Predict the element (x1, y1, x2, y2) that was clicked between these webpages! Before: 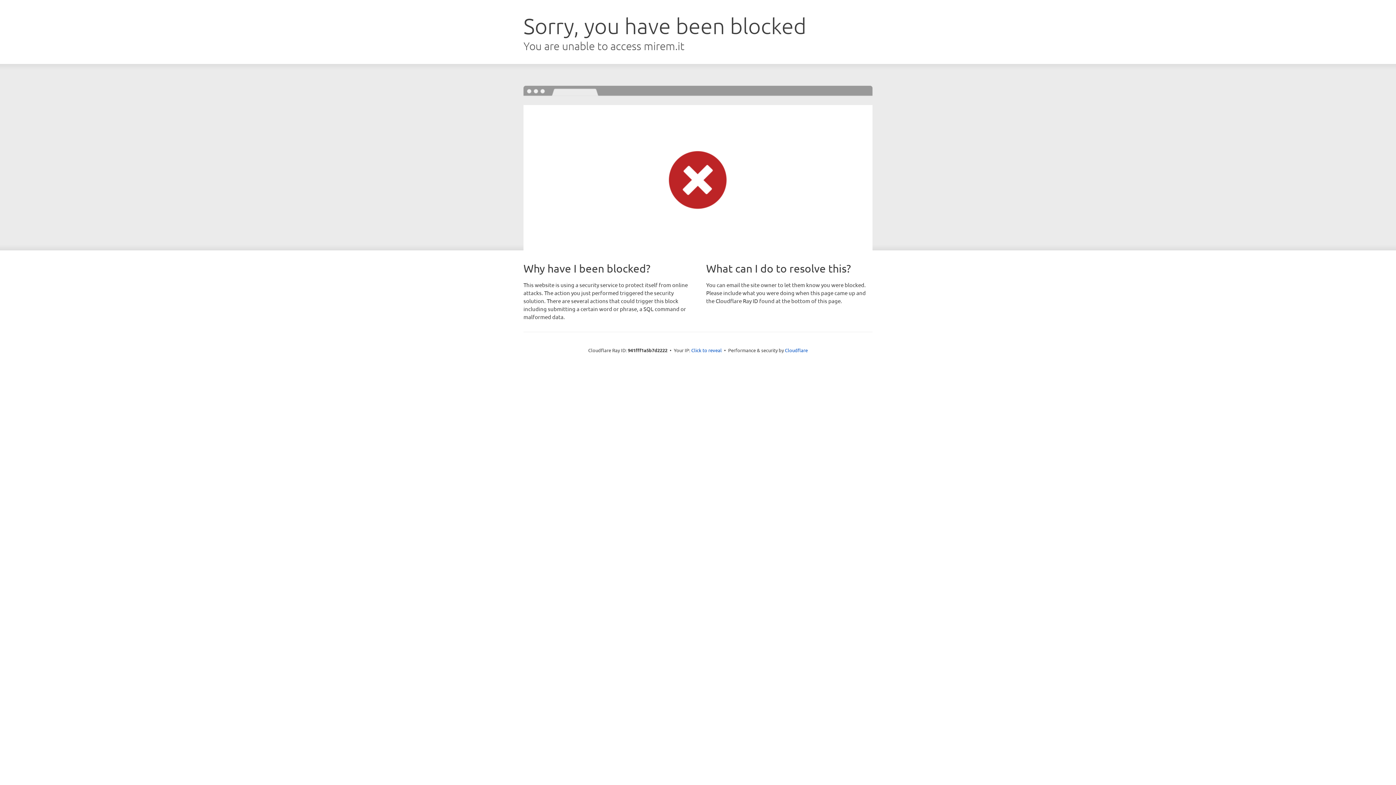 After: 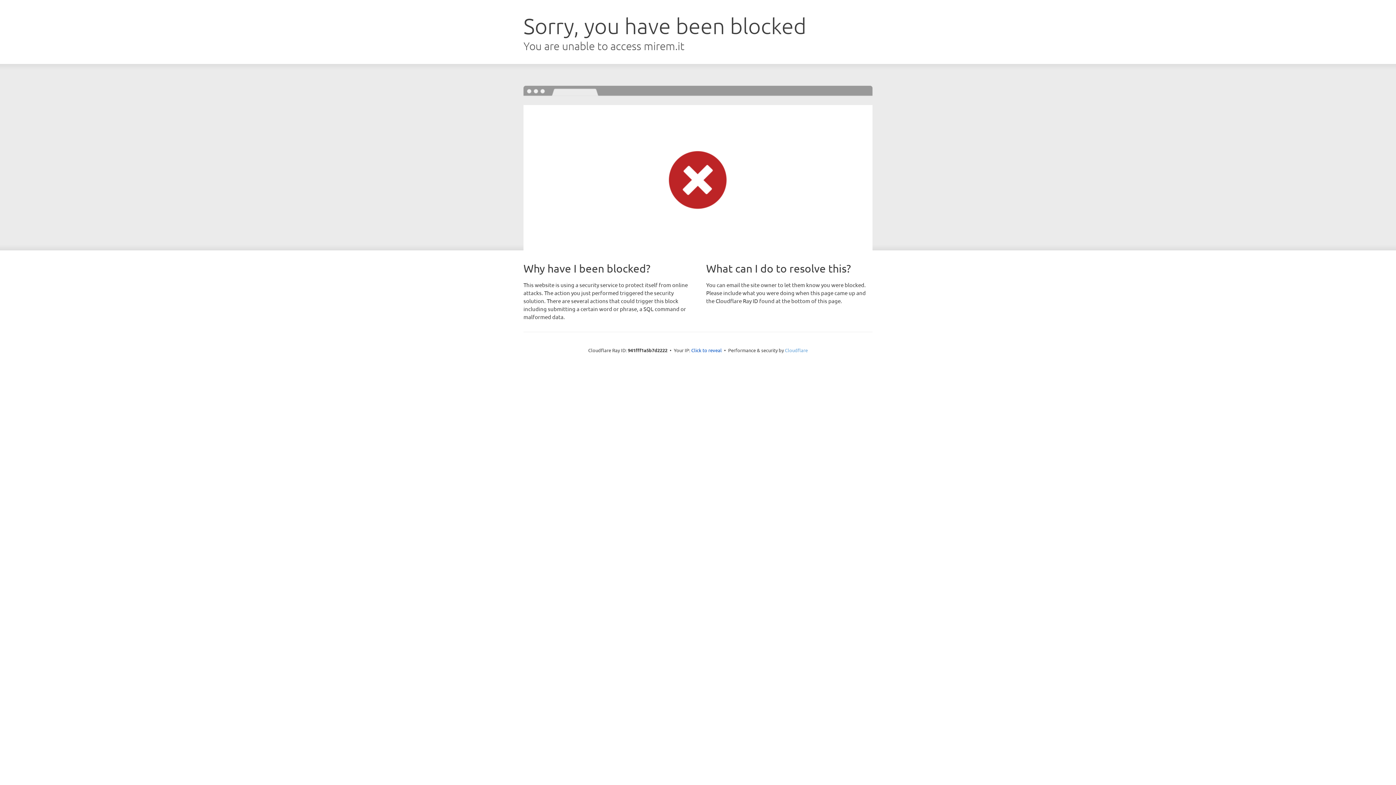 Action: label: Cloudflare bbox: (785, 347, 808, 353)